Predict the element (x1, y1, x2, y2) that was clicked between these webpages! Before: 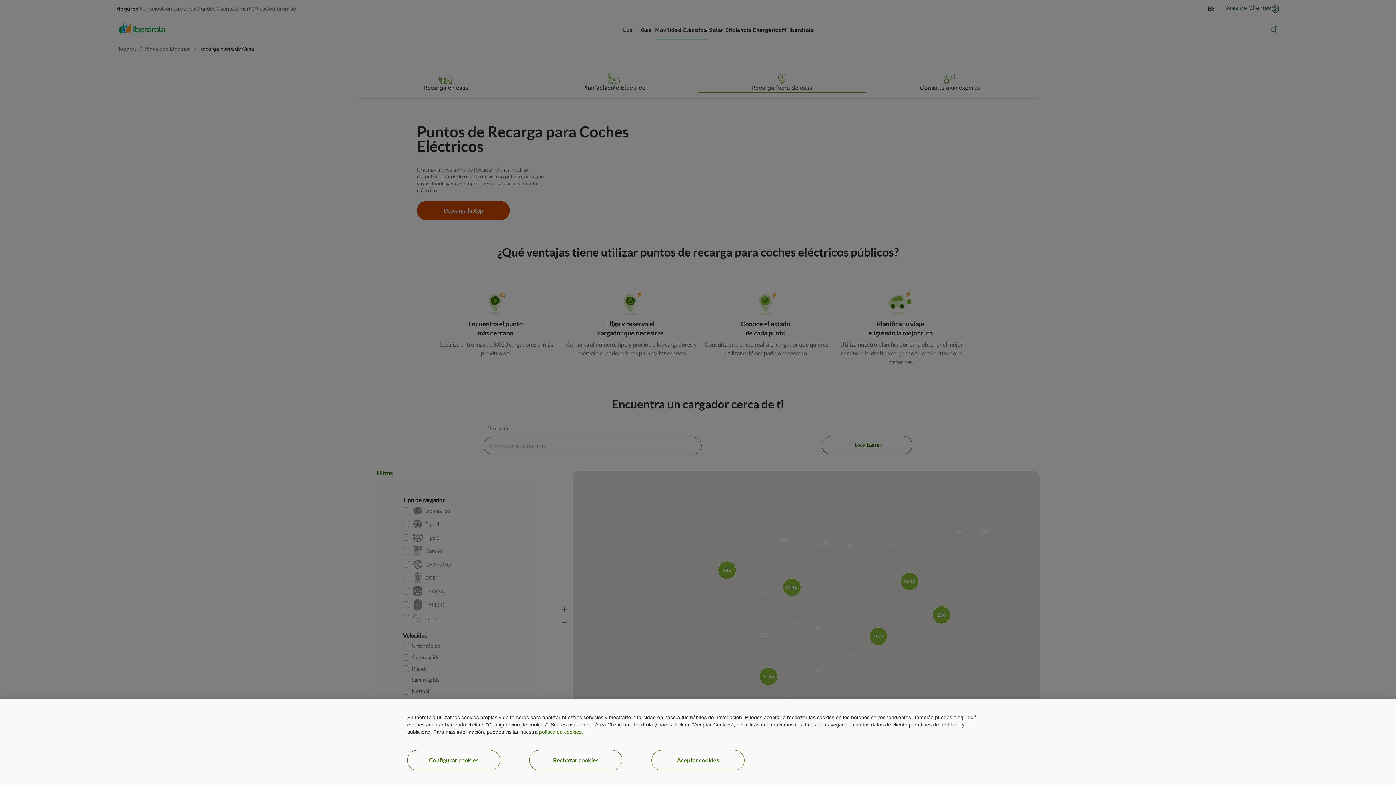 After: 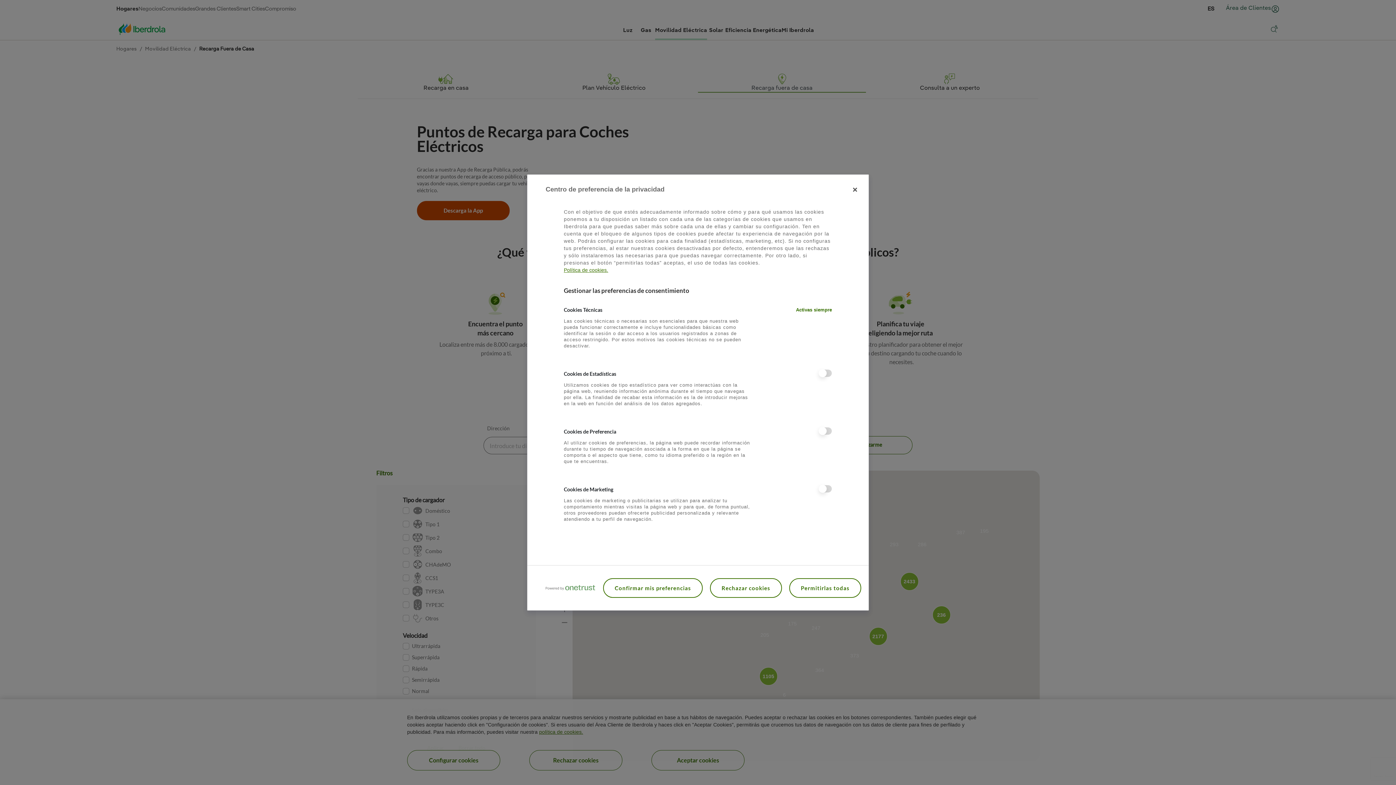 Action: label: Configurar cookies bbox: (407, 750, 500, 770)